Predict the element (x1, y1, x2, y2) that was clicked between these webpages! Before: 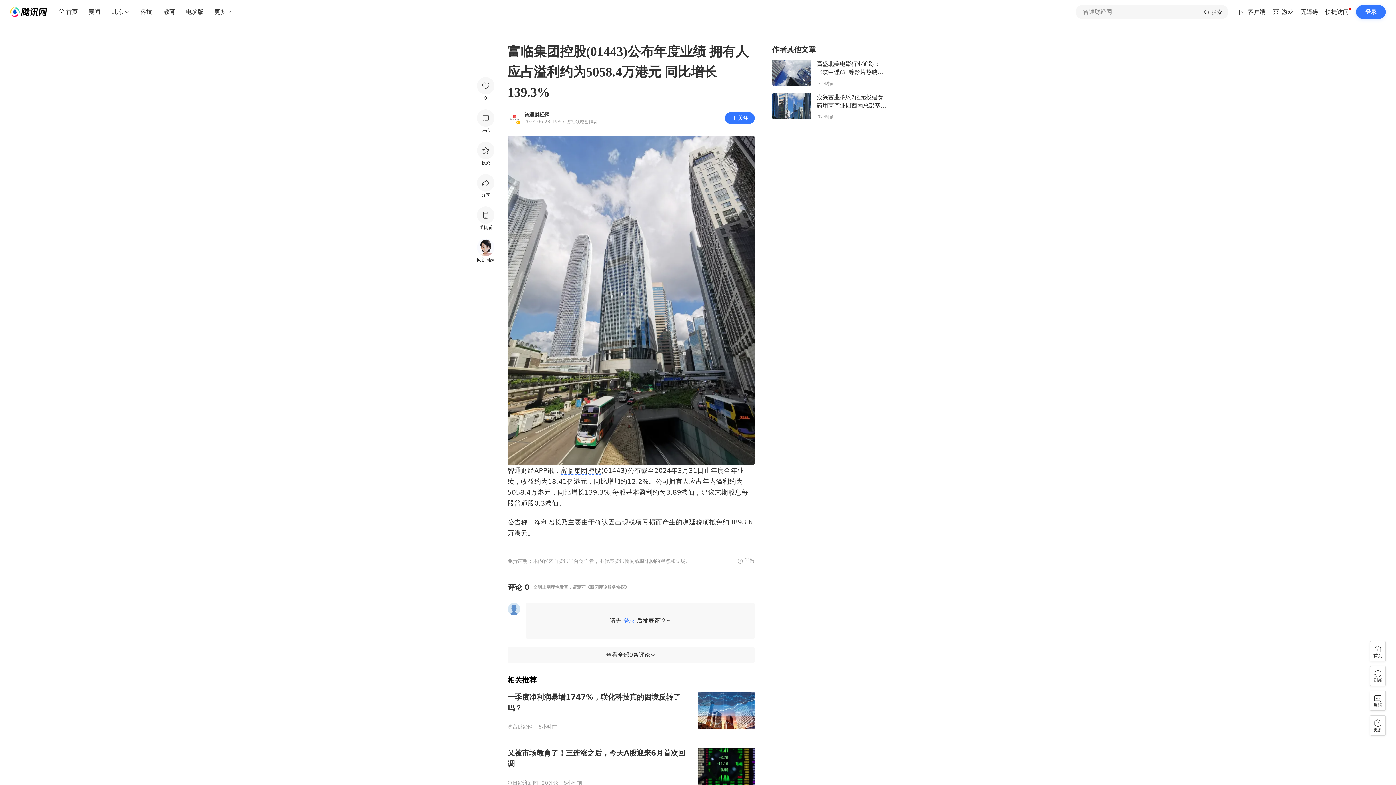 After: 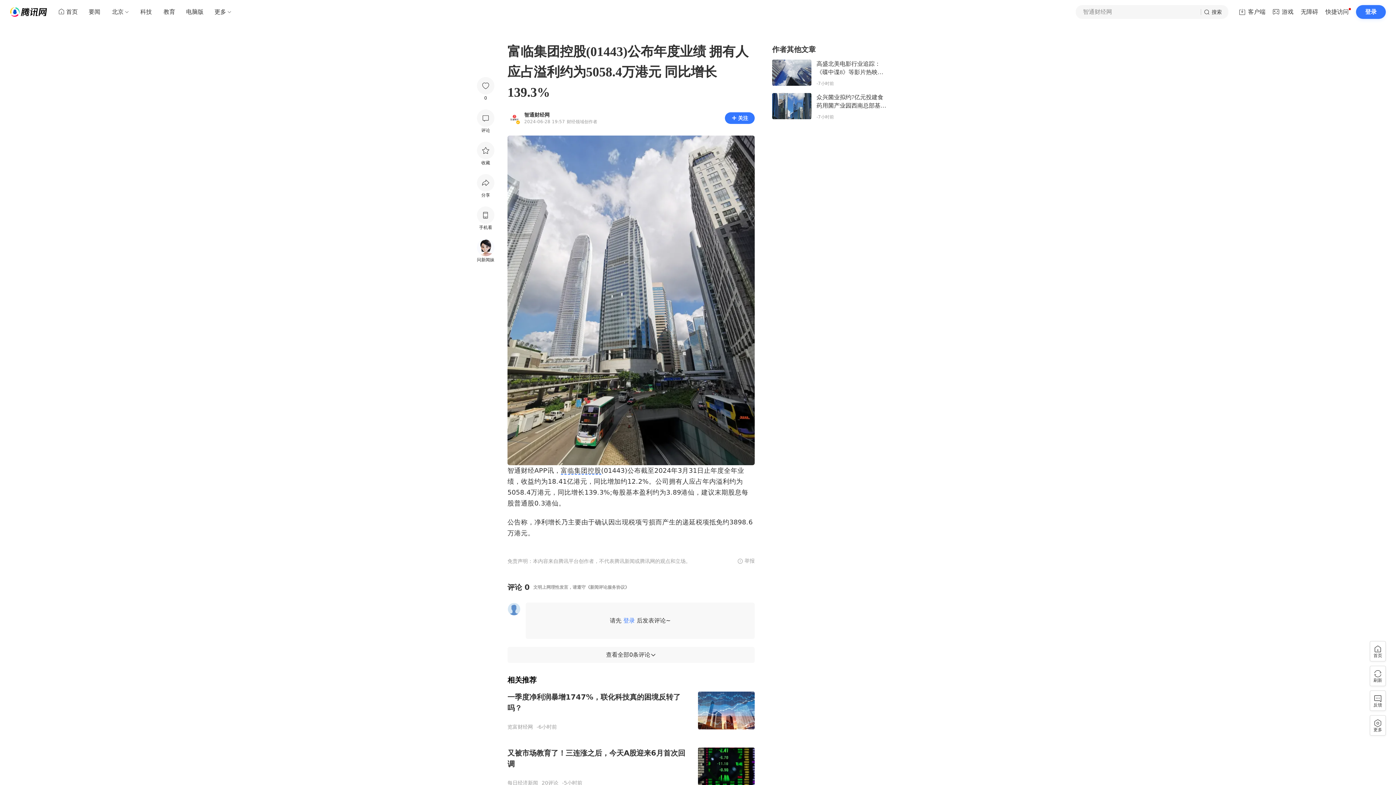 Action: label: 智通财经网 bbox: (524, 112, 599, 117)